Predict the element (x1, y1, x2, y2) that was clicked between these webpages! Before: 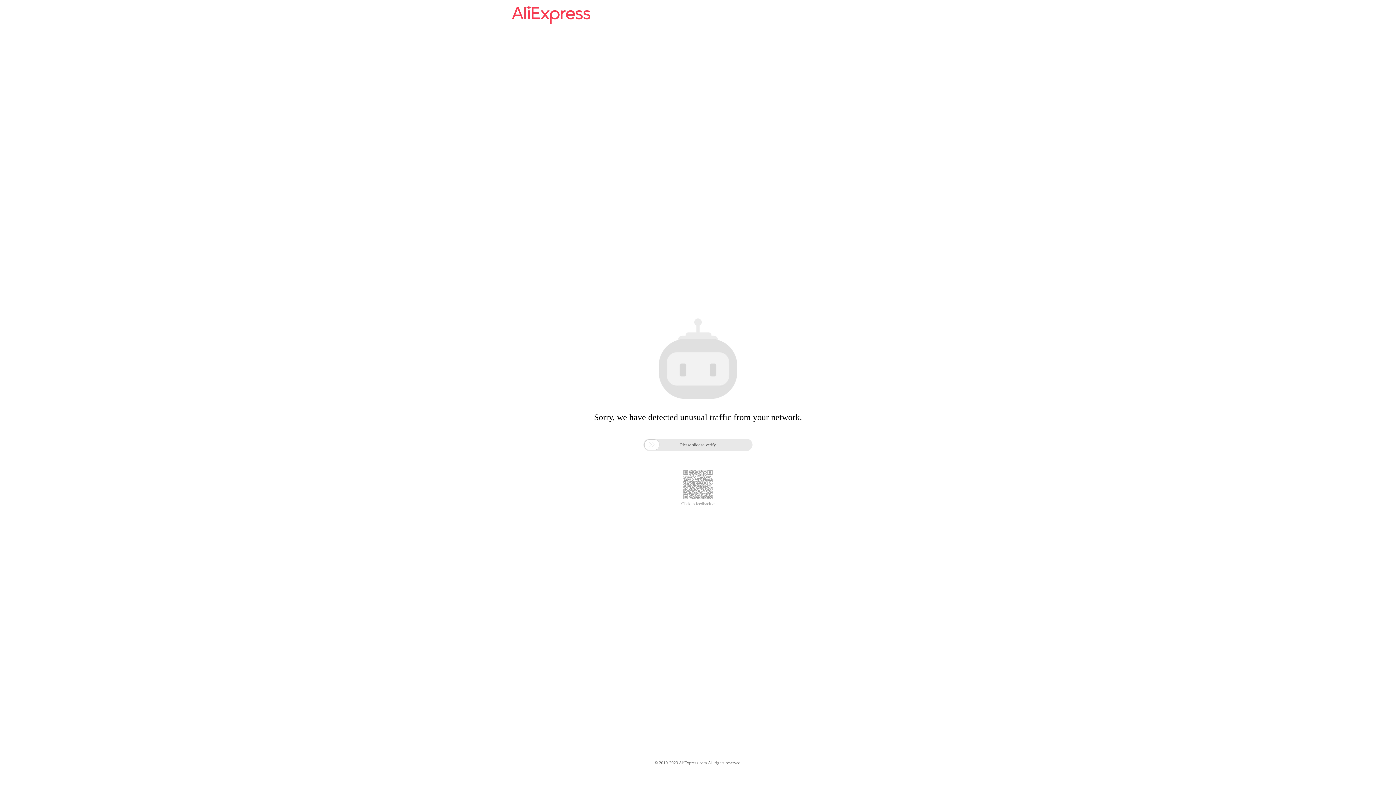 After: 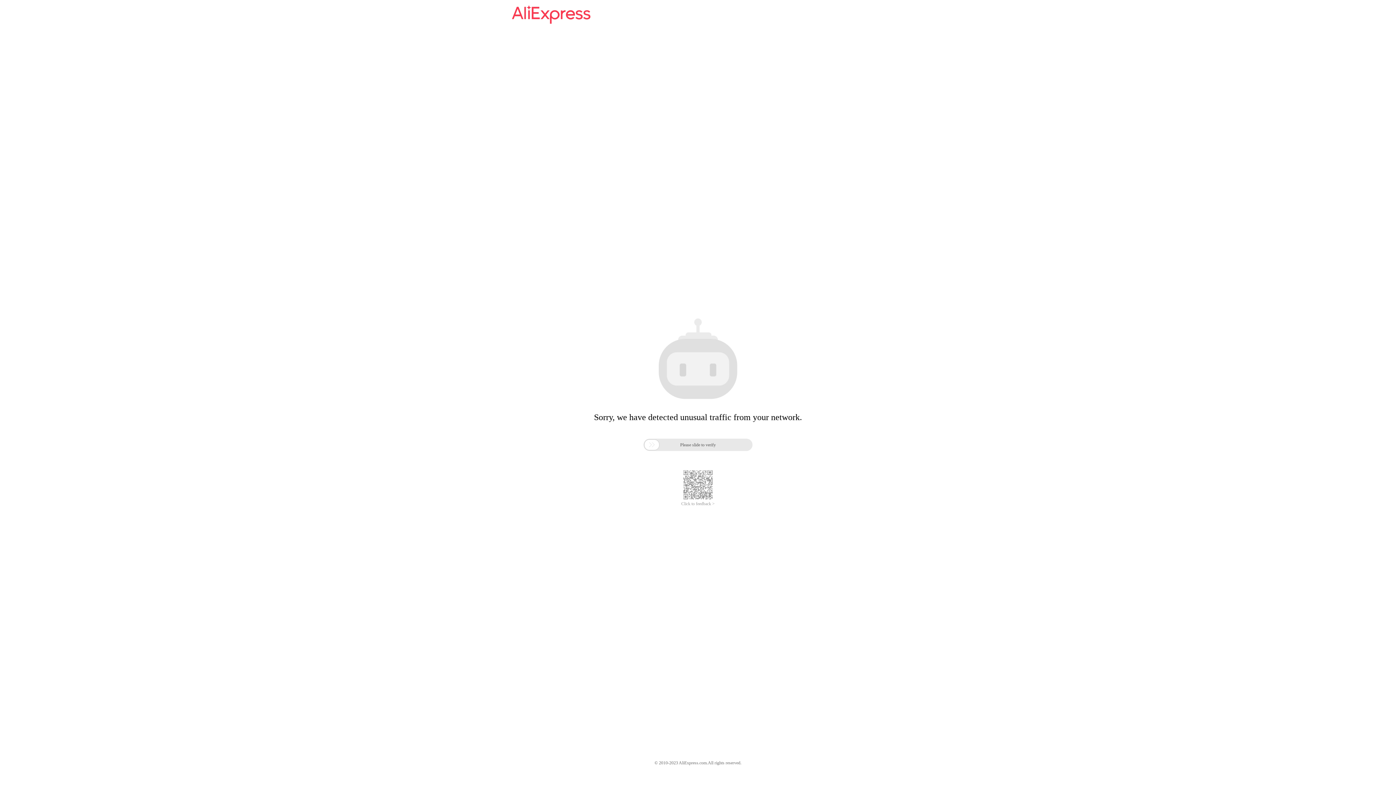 Action: bbox: (512, 16, 590, 25)